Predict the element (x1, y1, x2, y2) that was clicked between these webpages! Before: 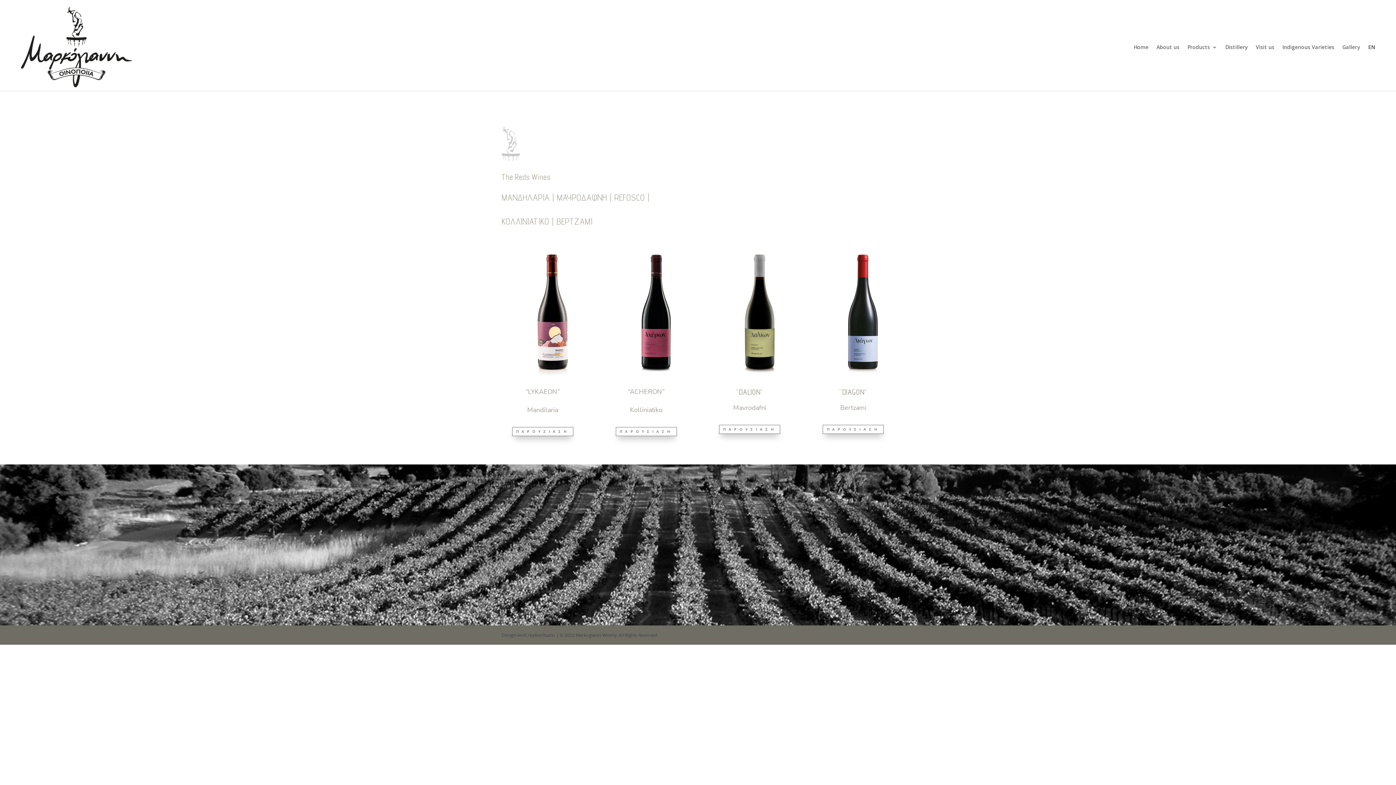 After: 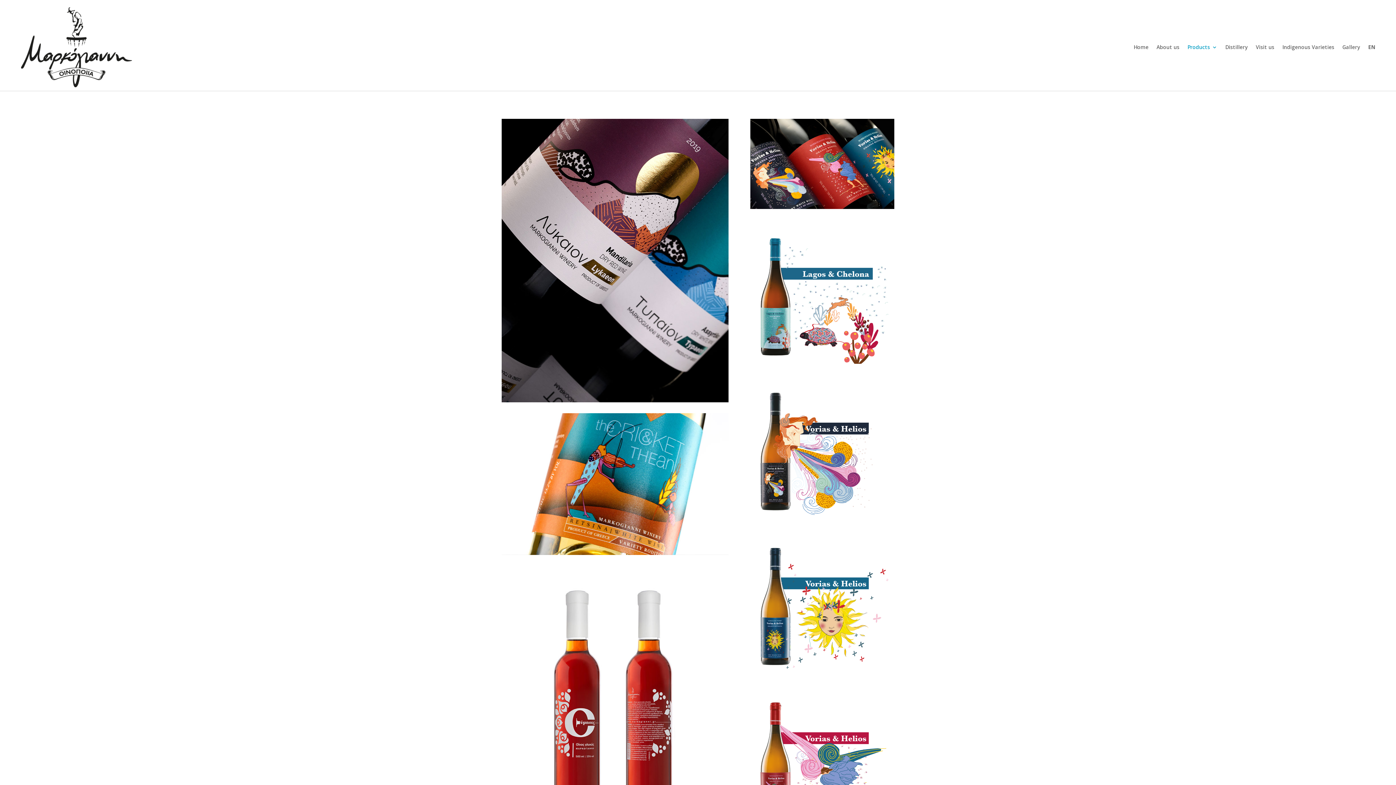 Action: label: Products bbox: (1187, 7, 1217, 87)